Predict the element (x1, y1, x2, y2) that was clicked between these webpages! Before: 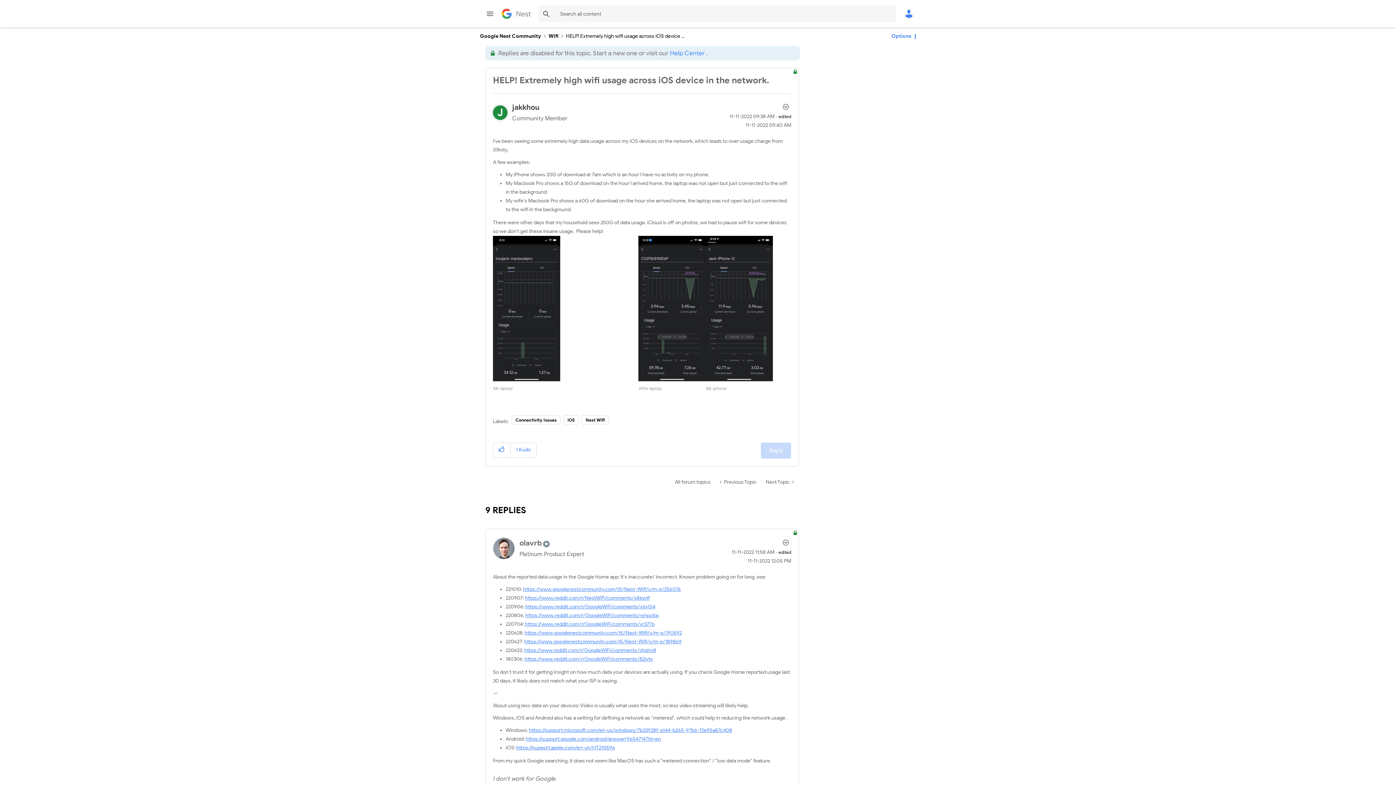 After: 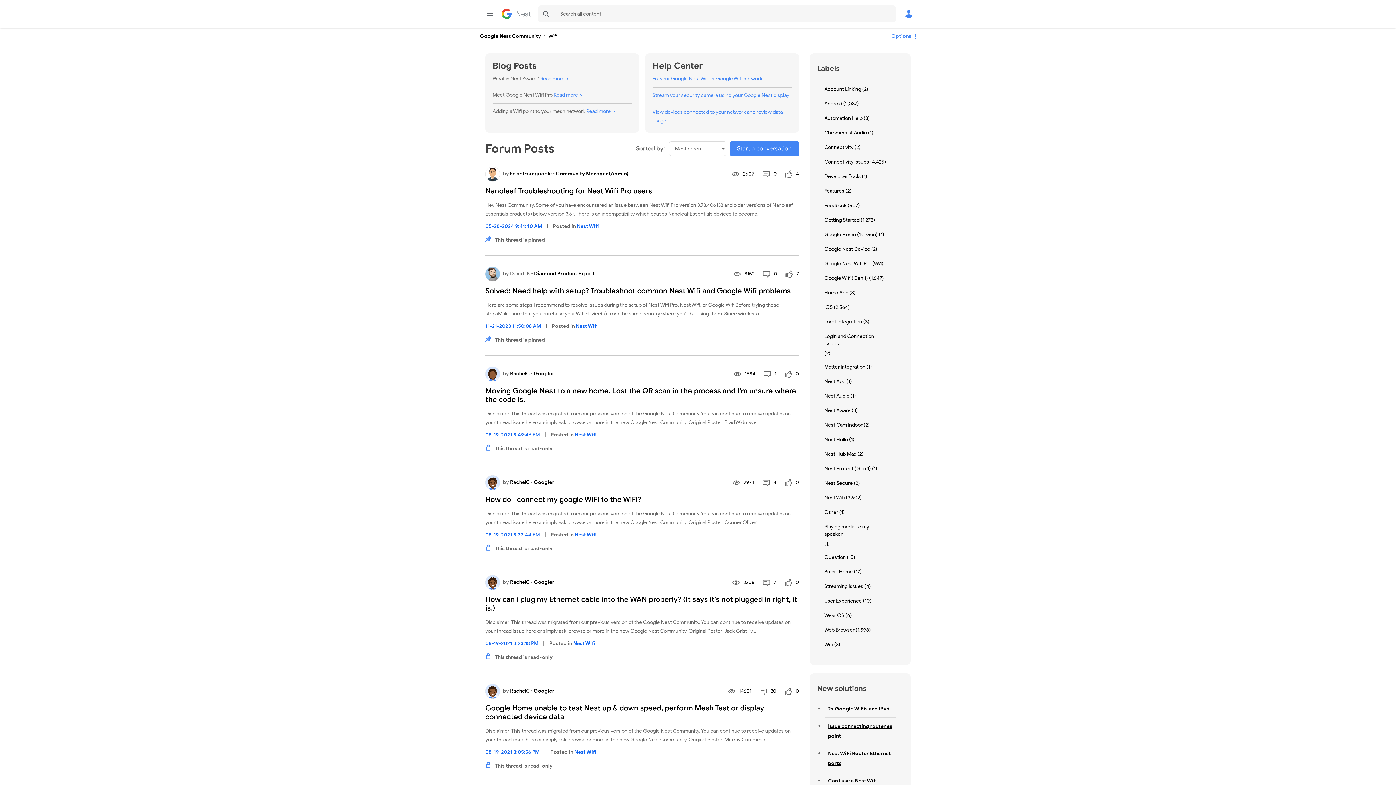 Action: label: All forum topics bbox: (670, 475, 715, 489)